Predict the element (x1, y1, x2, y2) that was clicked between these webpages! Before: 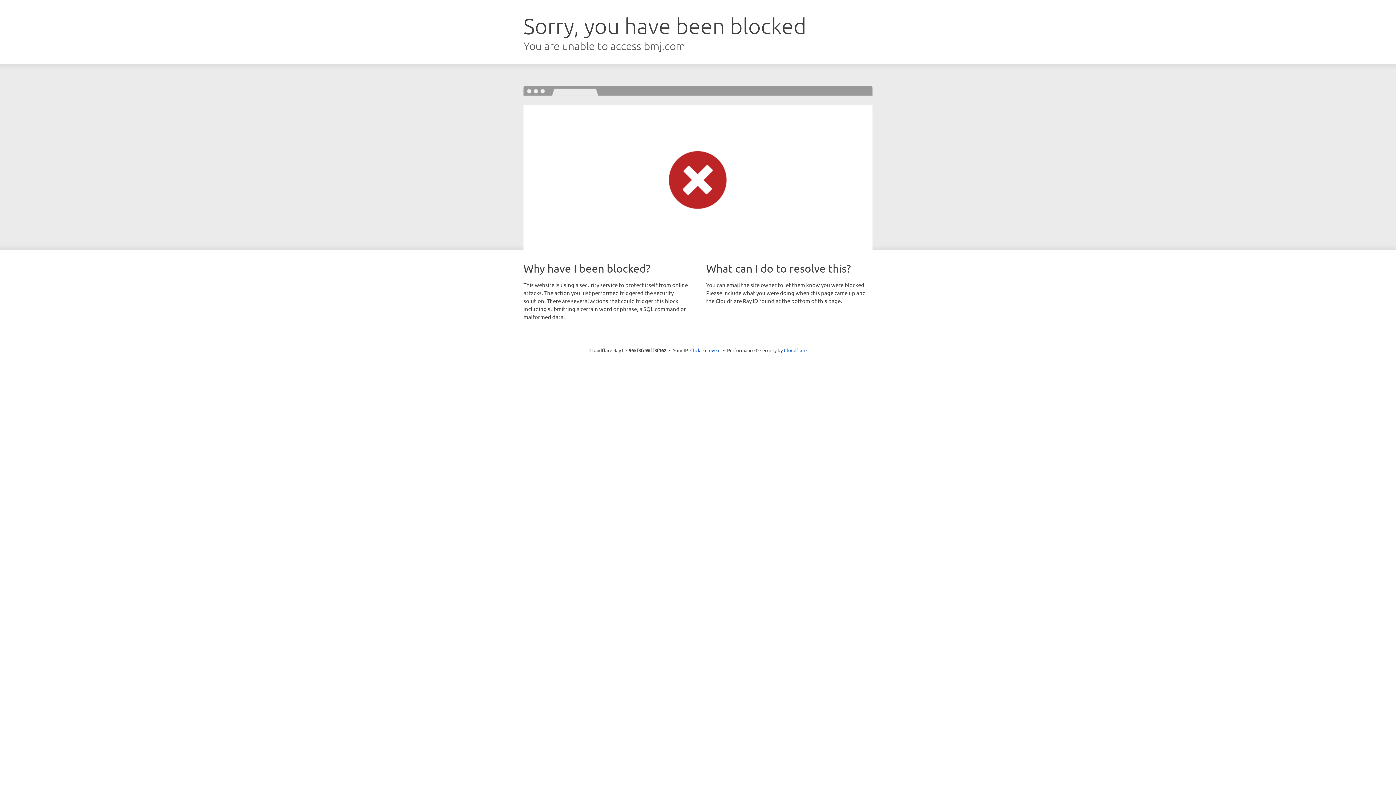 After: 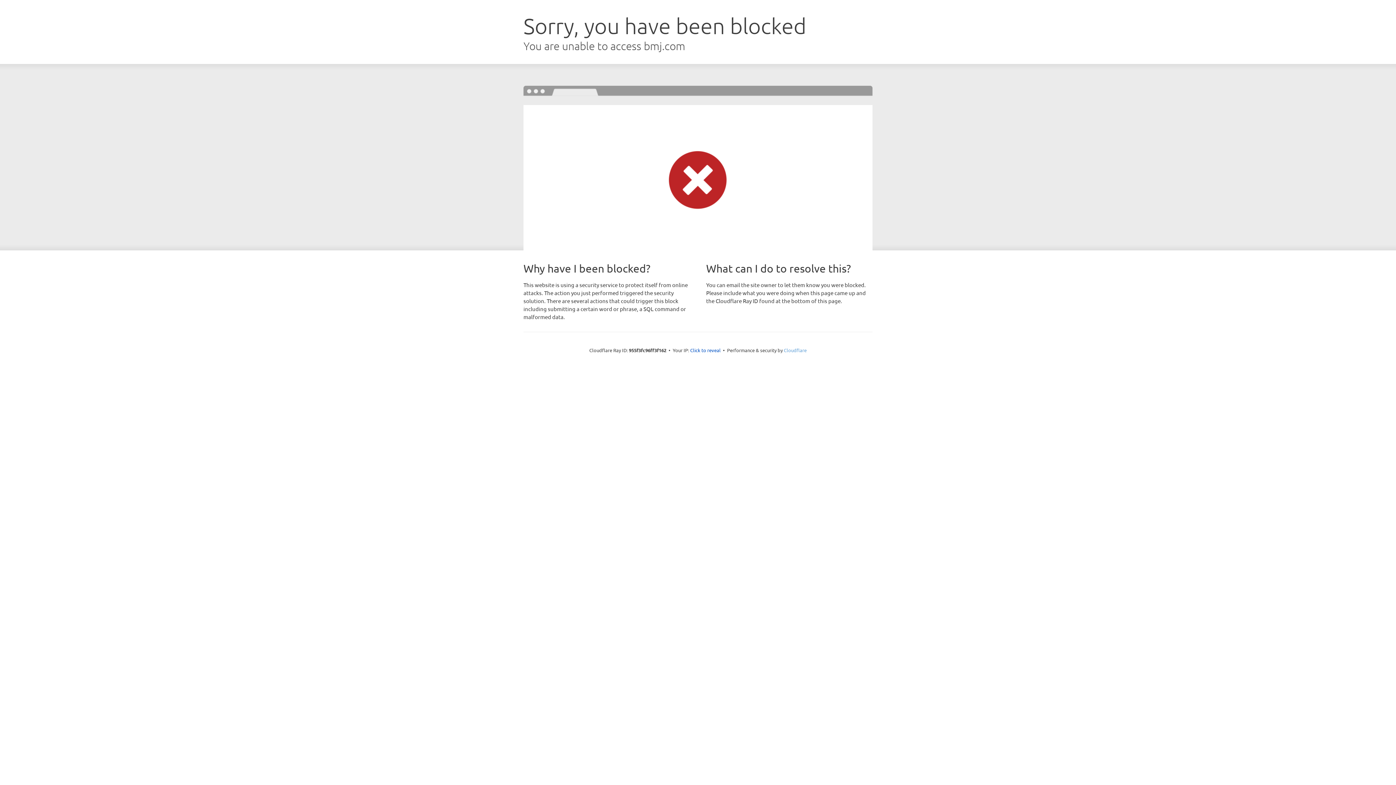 Action: label: Cloudflare bbox: (784, 347, 806, 353)